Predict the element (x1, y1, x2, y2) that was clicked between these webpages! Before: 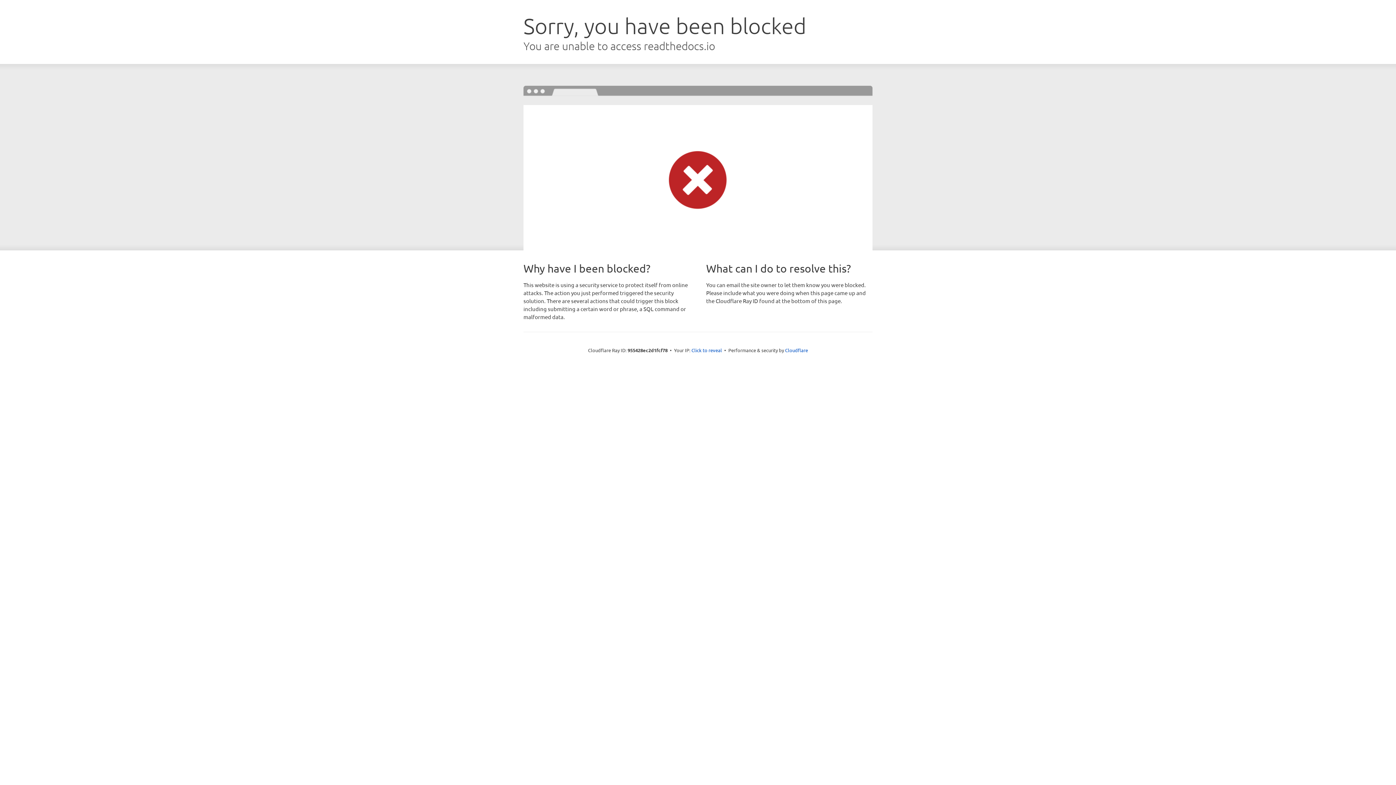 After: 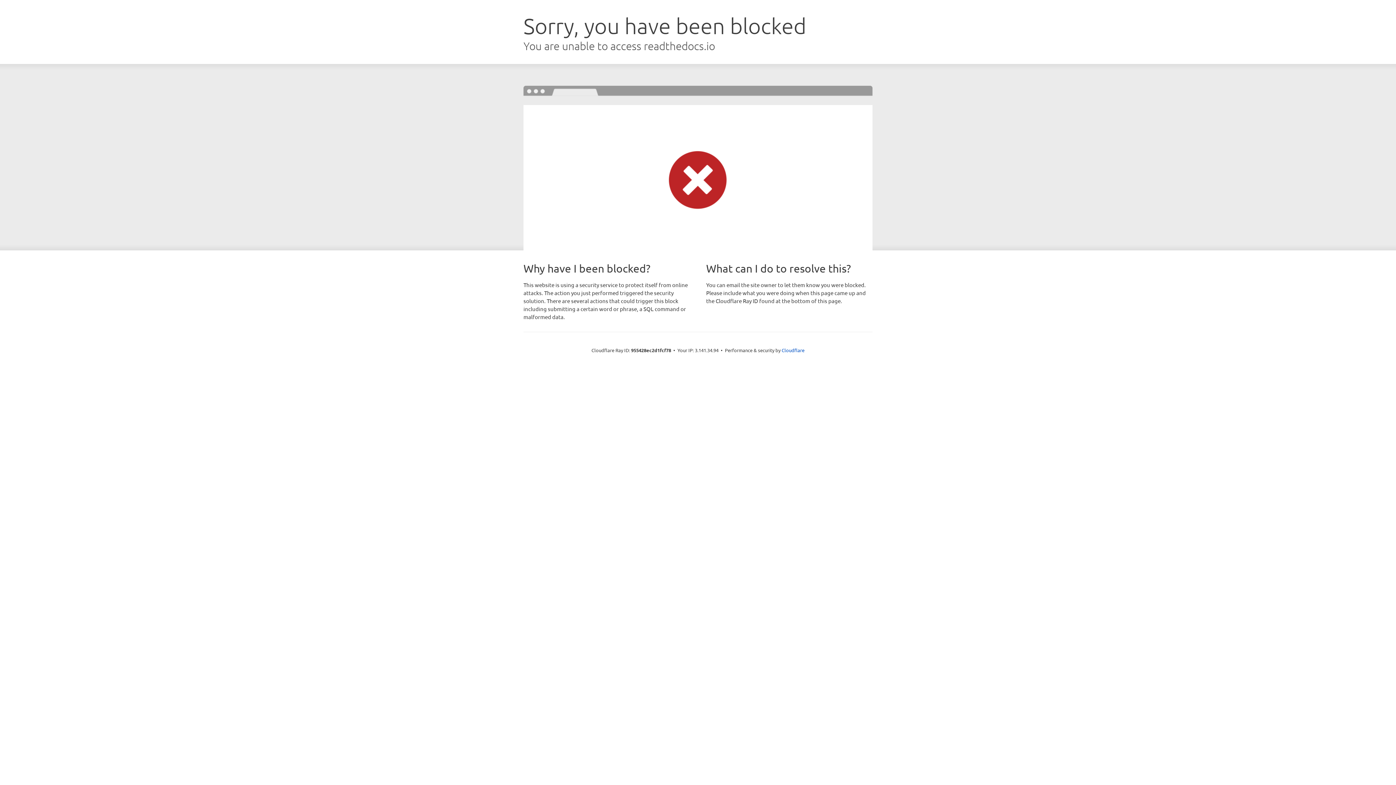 Action: label: Click to reveal bbox: (691, 346, 722, 353)